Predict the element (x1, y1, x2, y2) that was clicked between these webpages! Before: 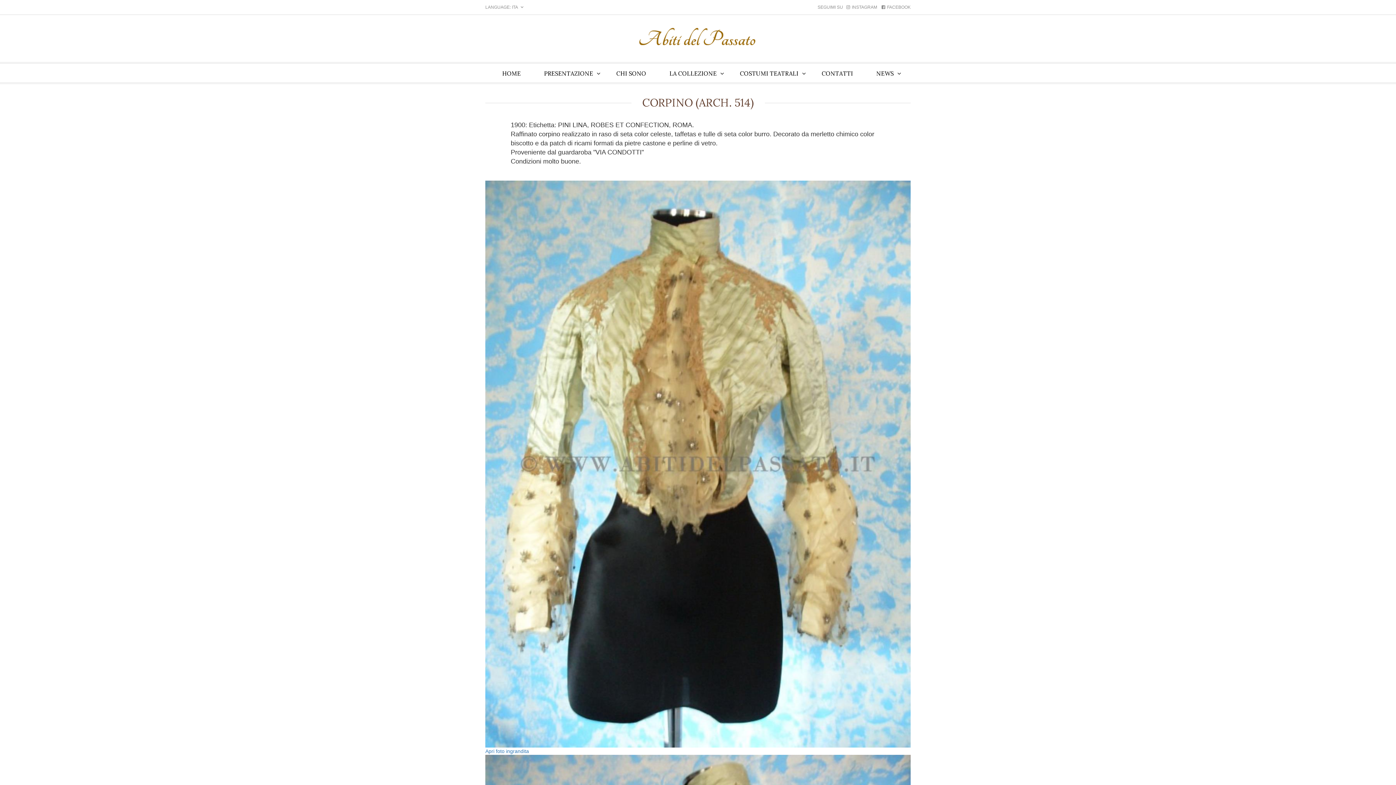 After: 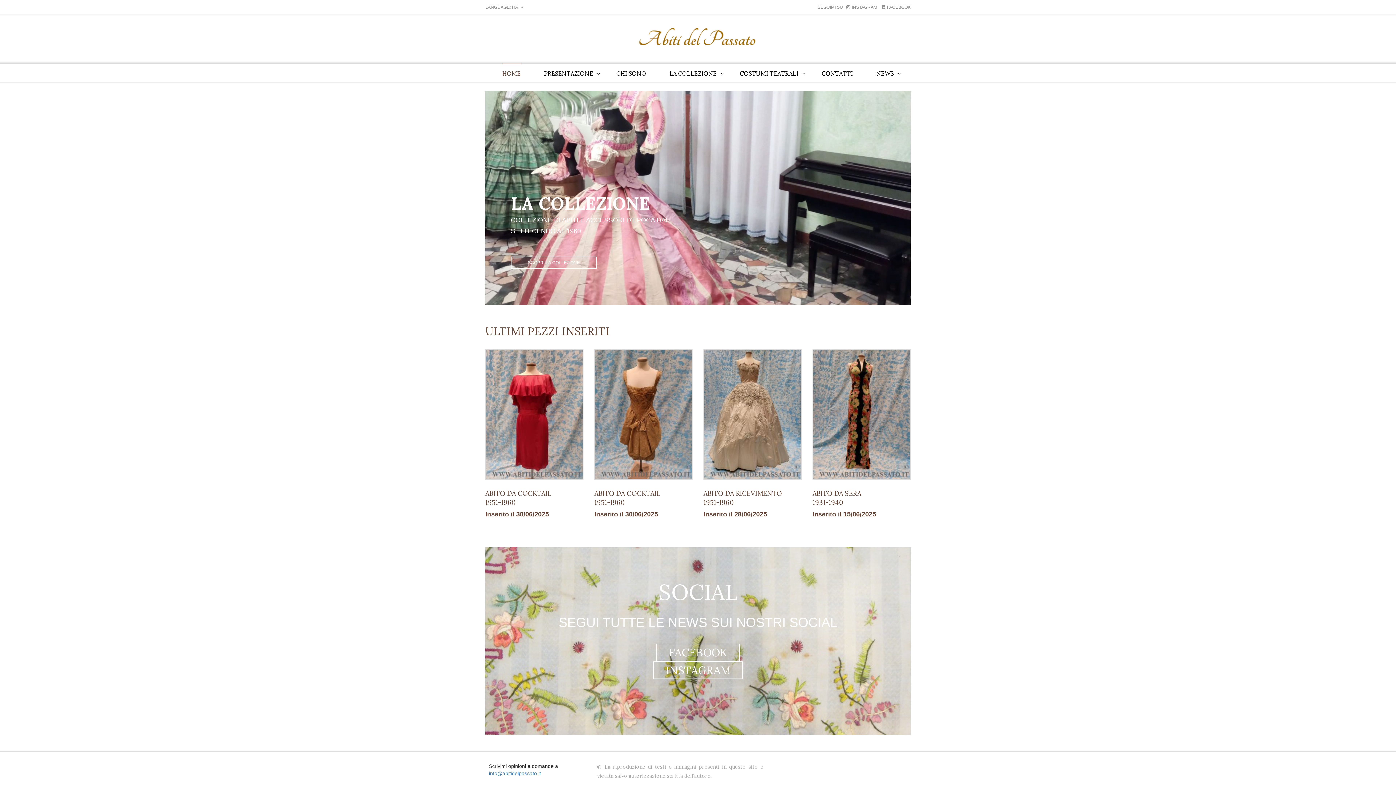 Action: label: HOME bbox: (502, 63, 520, 82)